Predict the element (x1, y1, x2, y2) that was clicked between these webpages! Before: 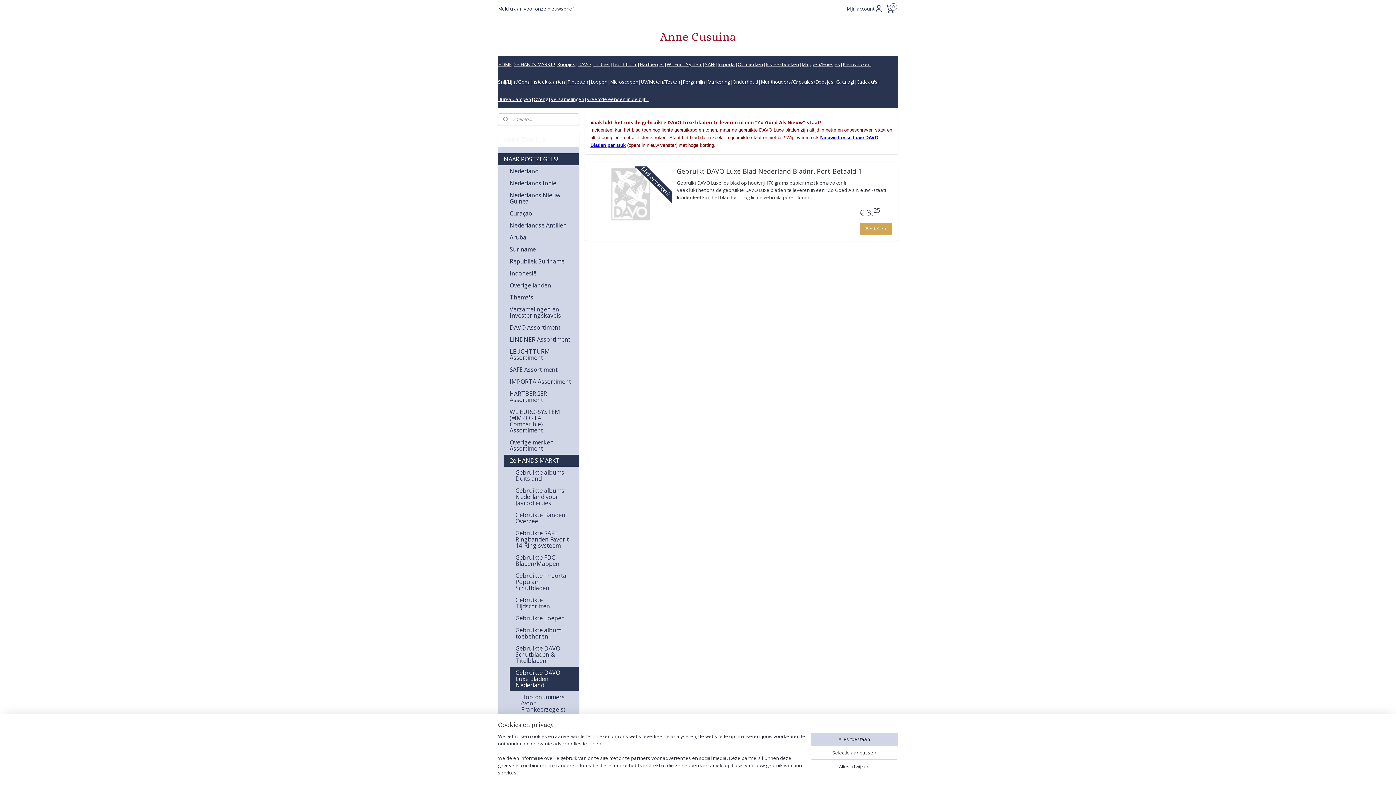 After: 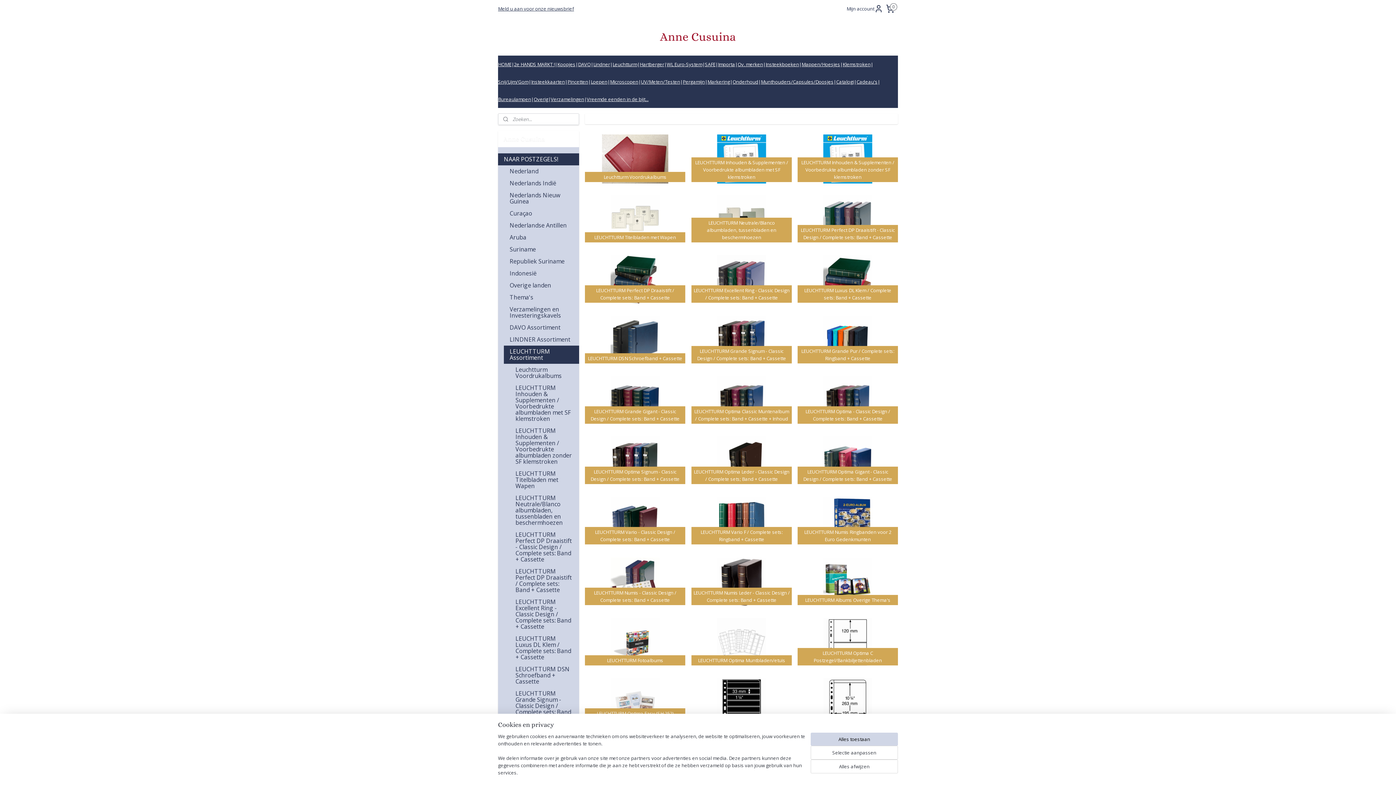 Action: label: Leuchtturm bbox: (612, 55, 637, 73)